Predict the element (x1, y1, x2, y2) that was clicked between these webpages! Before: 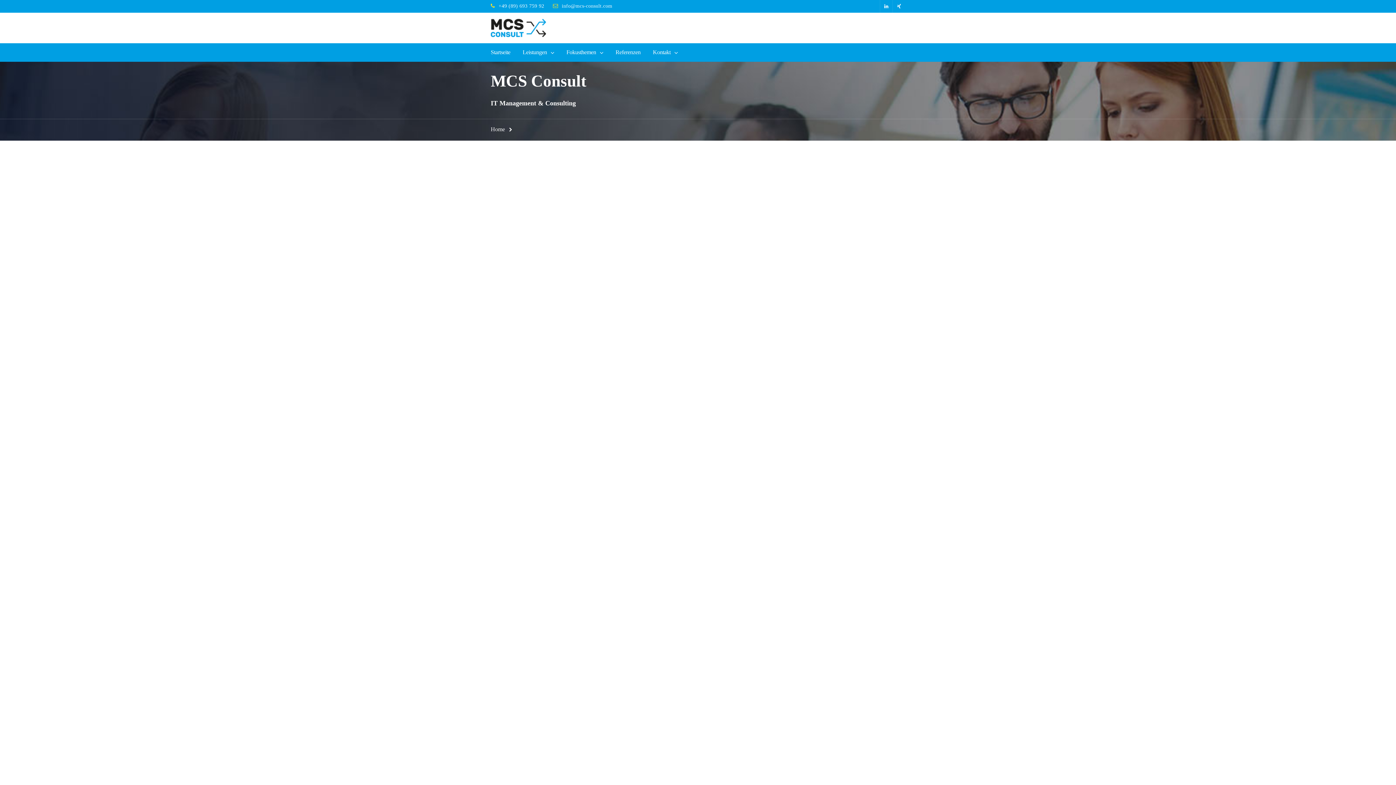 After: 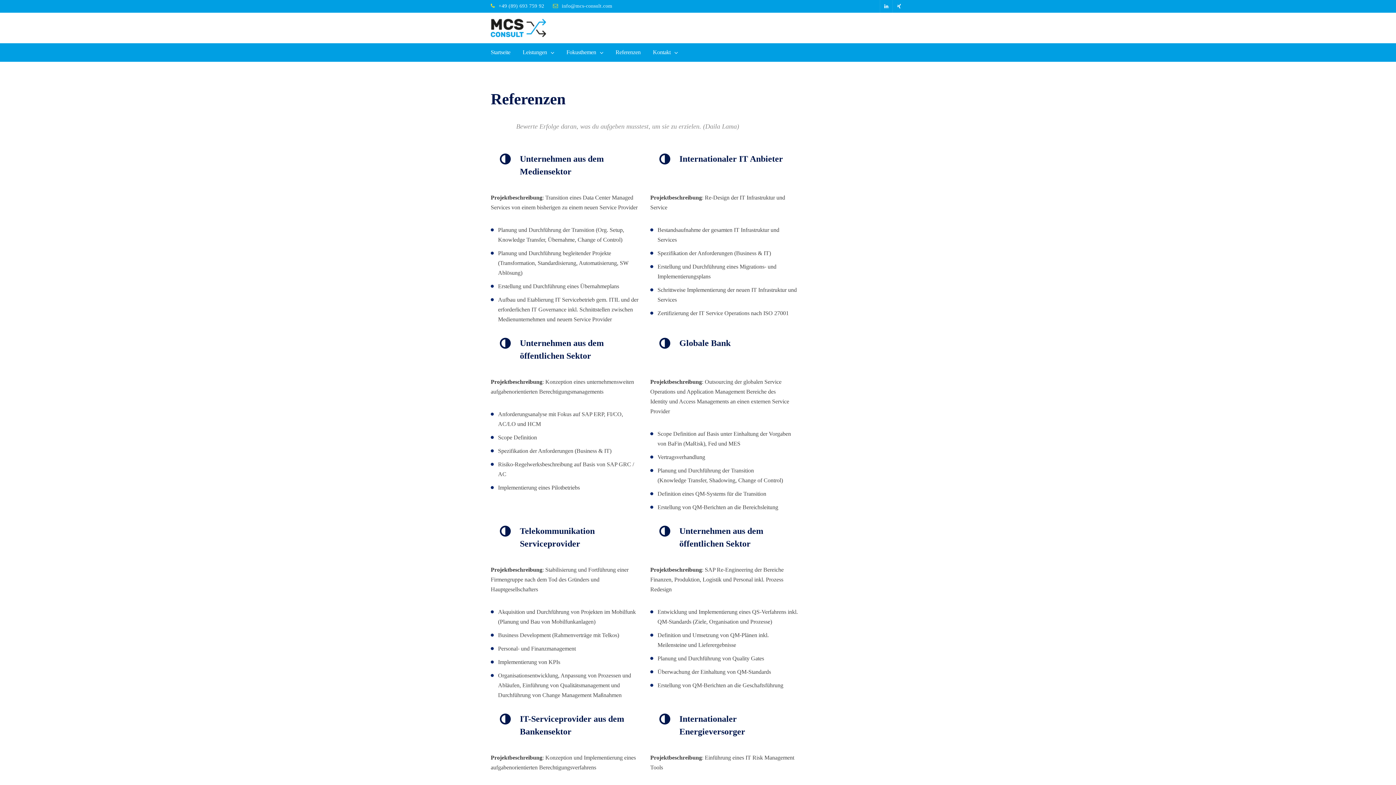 Action: label: Referenzen bbox: (615, 43, 640, 61)